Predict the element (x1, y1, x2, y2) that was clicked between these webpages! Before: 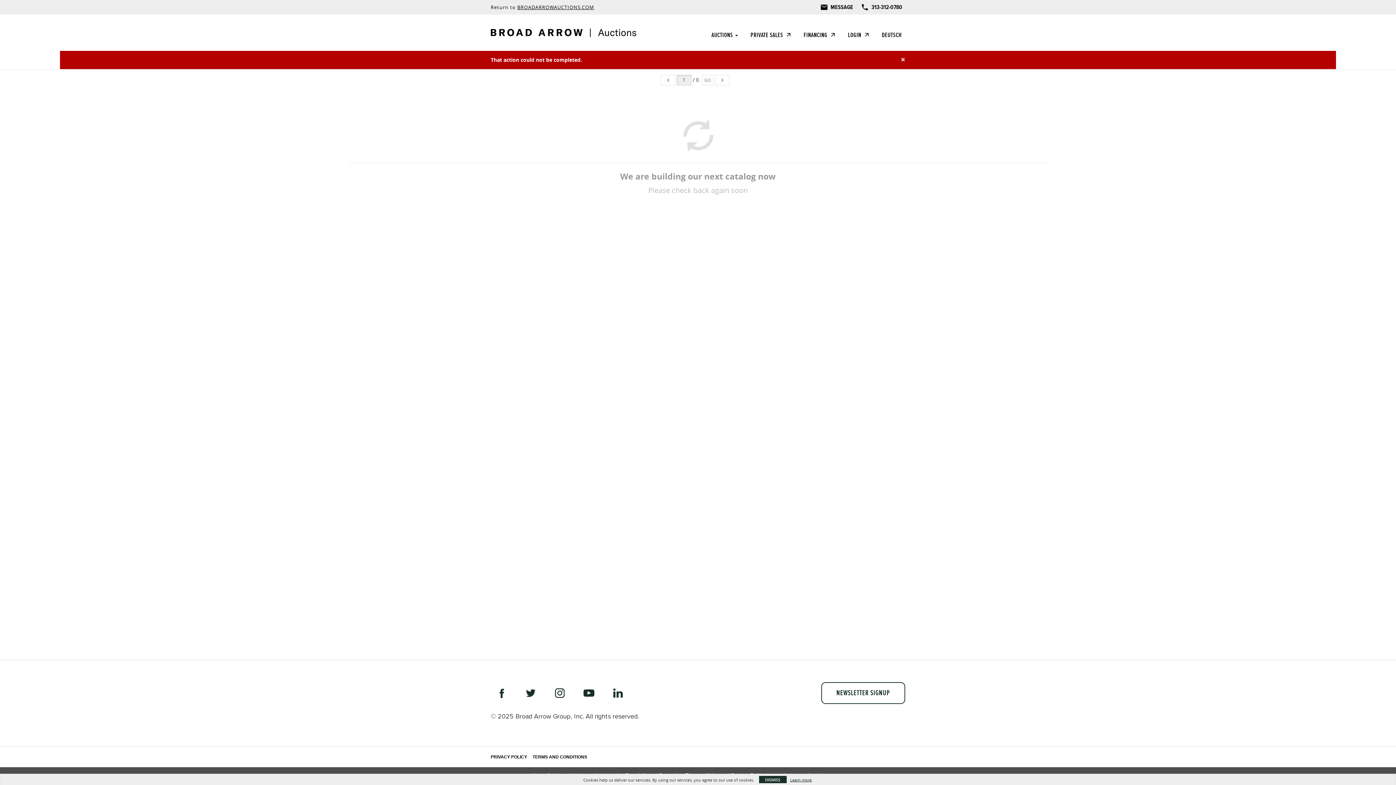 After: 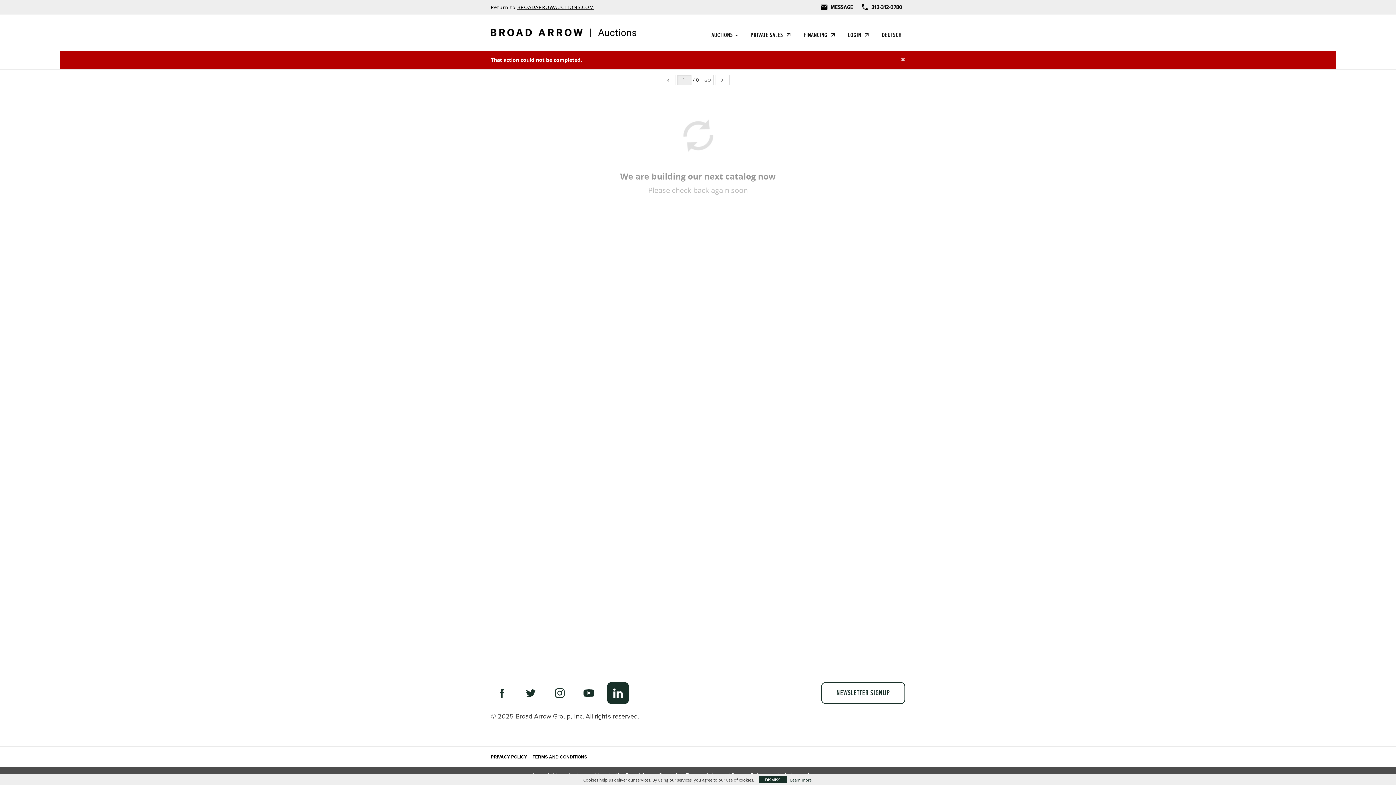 Action: bbox: (607, 682, 629, 704)